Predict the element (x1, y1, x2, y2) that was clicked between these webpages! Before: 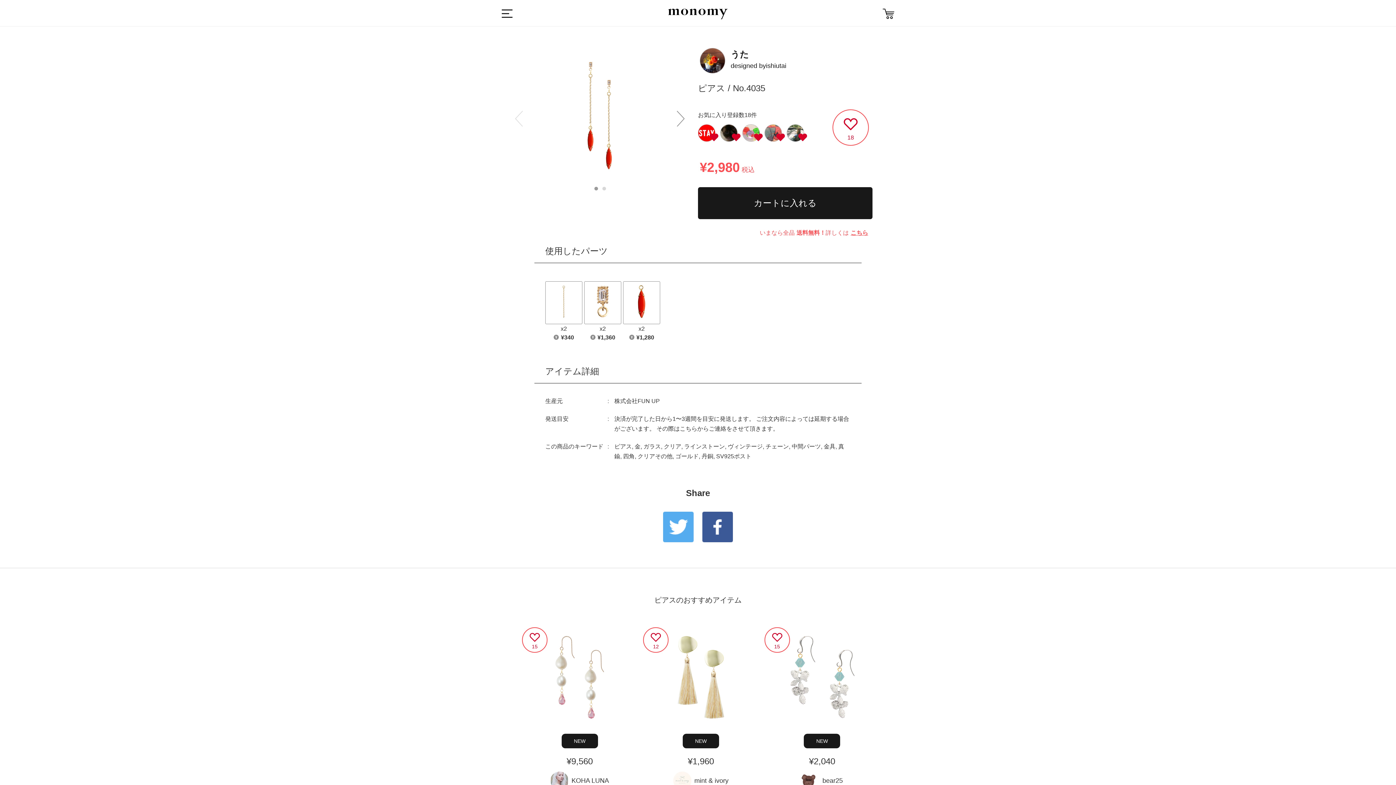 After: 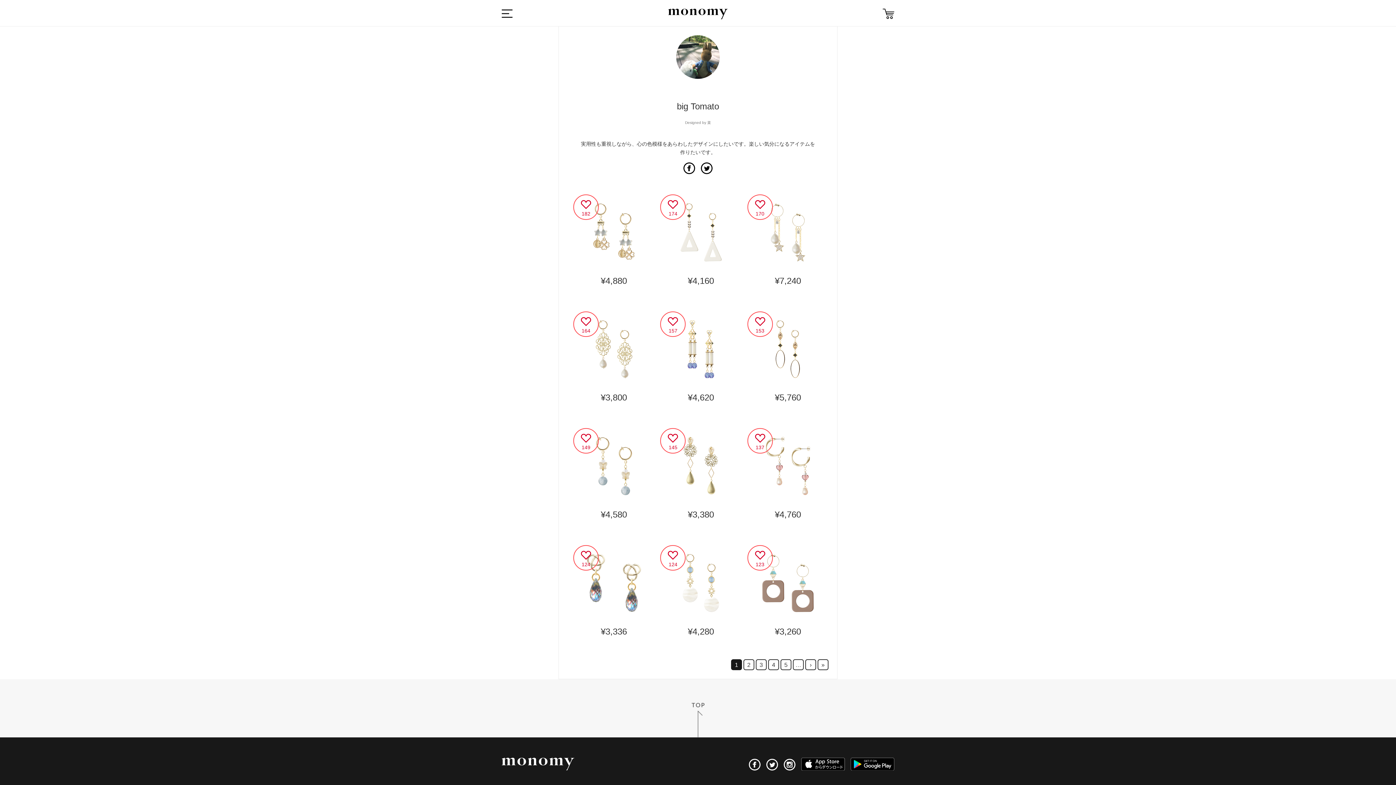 Action: bbox: (786, 124, 807, 141)